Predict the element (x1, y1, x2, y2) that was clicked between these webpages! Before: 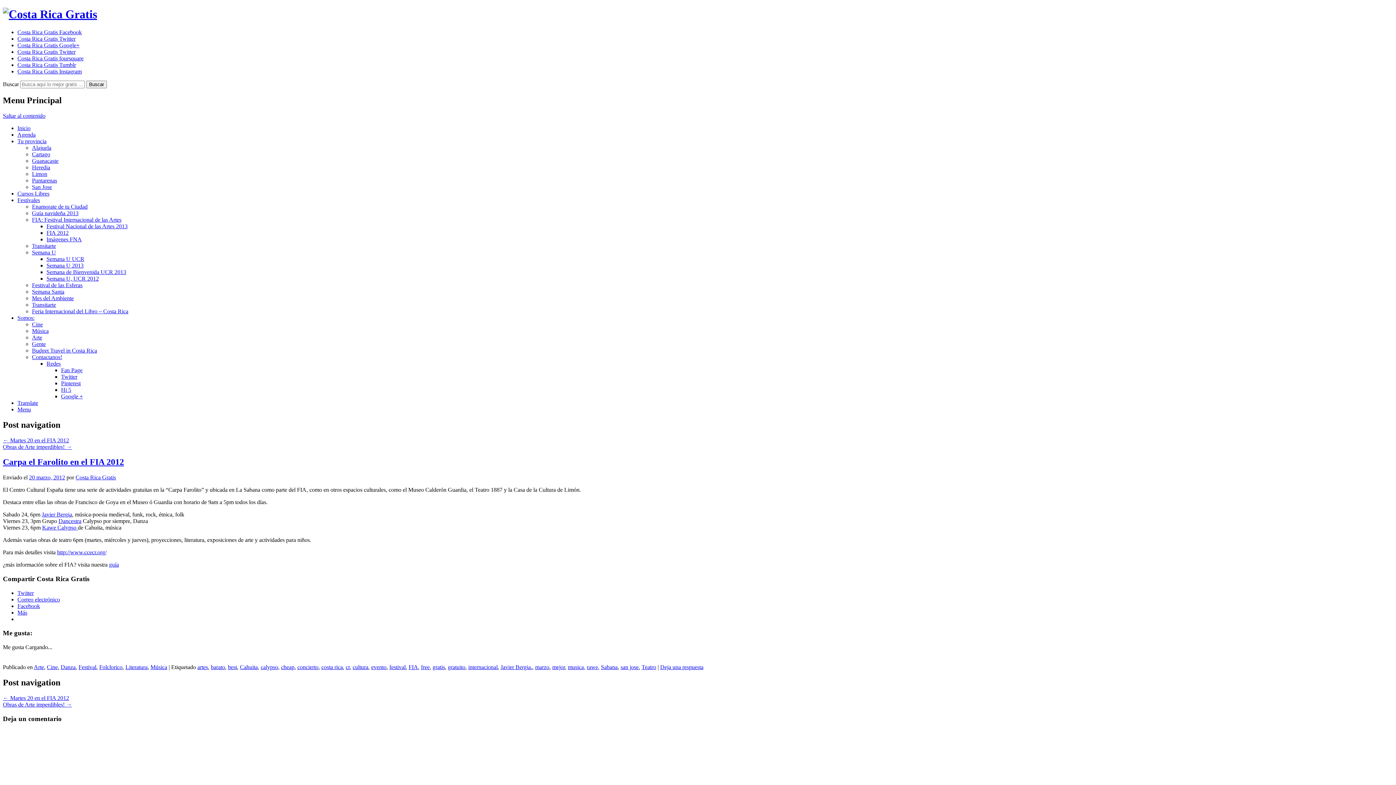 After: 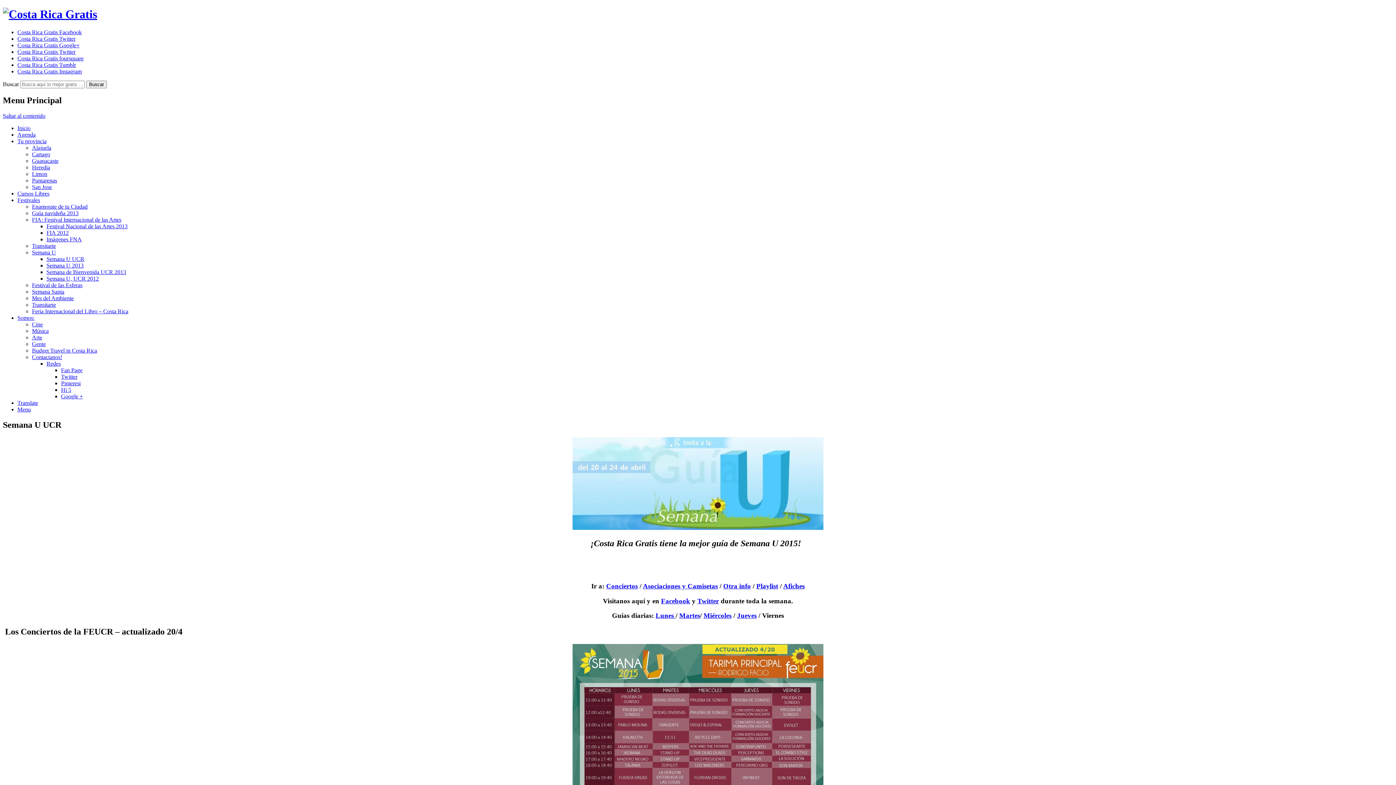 Action: bbox: (46, 255, 84, 262) label: Semana U UCR